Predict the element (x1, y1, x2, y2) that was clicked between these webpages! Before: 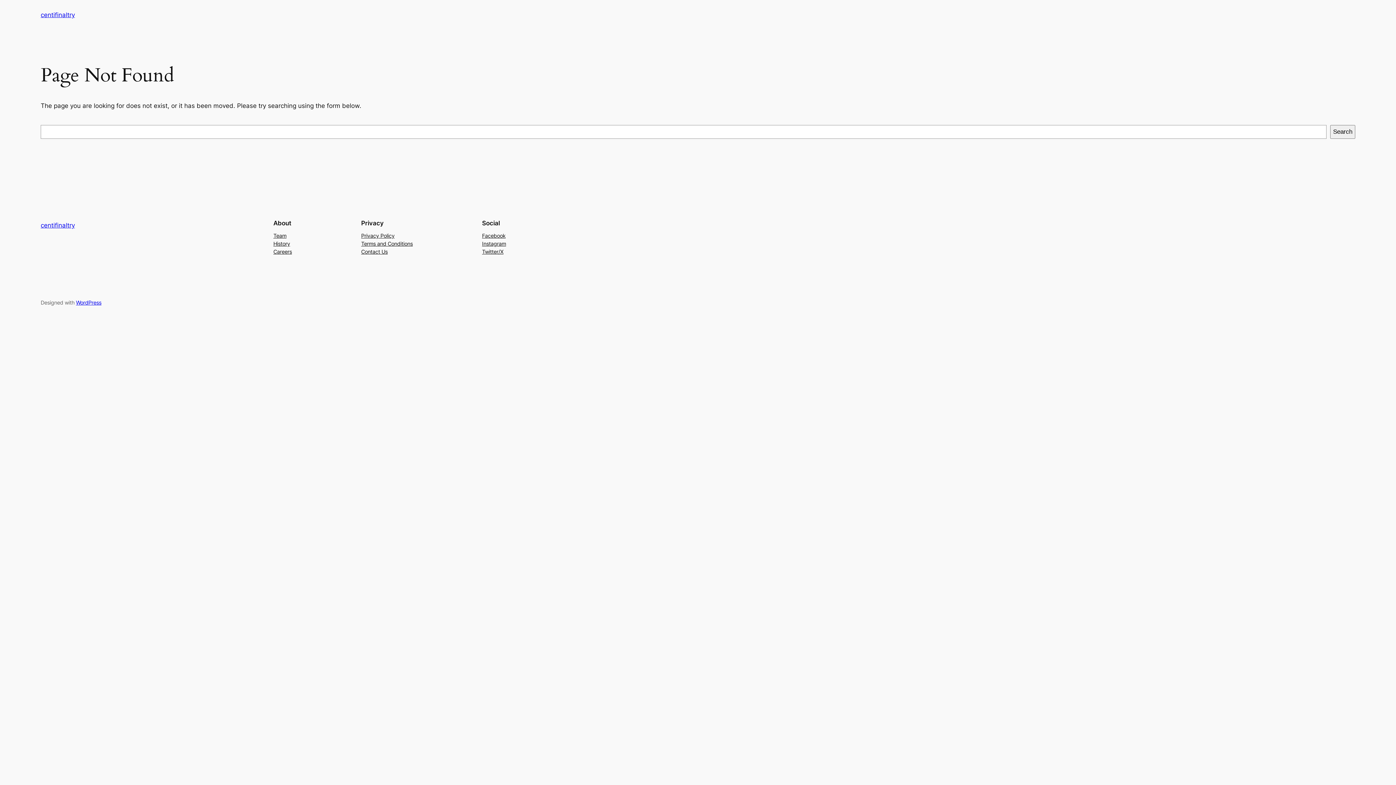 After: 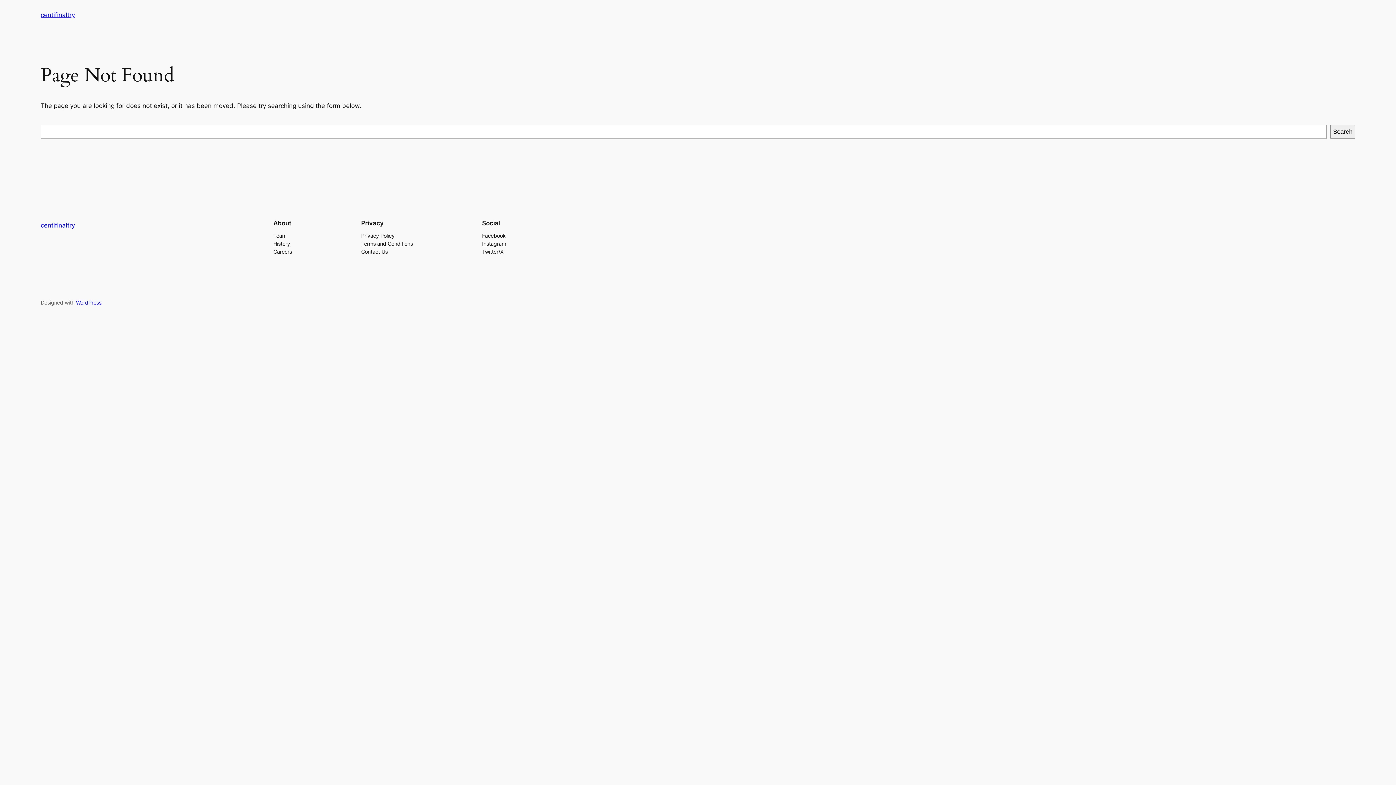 Action: label: Facebook bbox: (482, 231, 505, 239)